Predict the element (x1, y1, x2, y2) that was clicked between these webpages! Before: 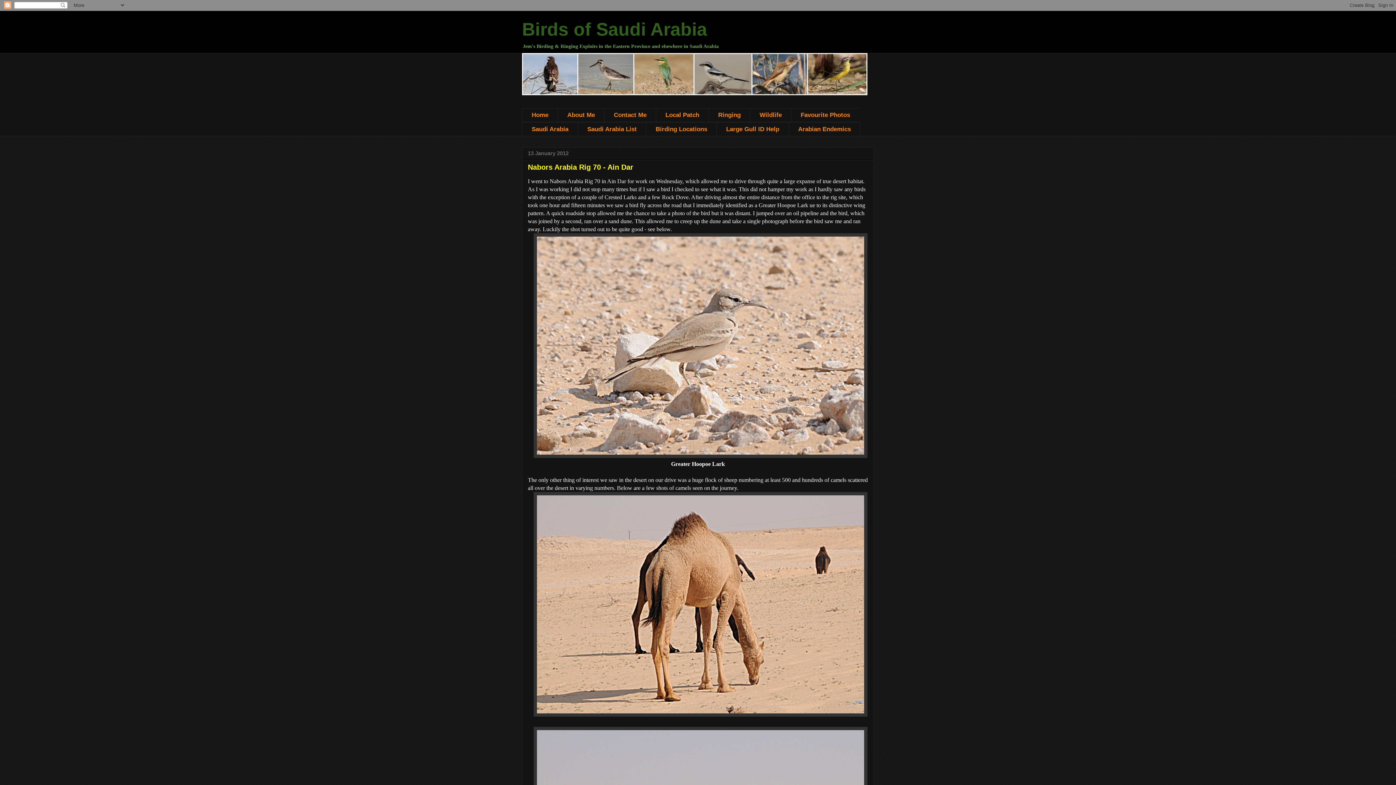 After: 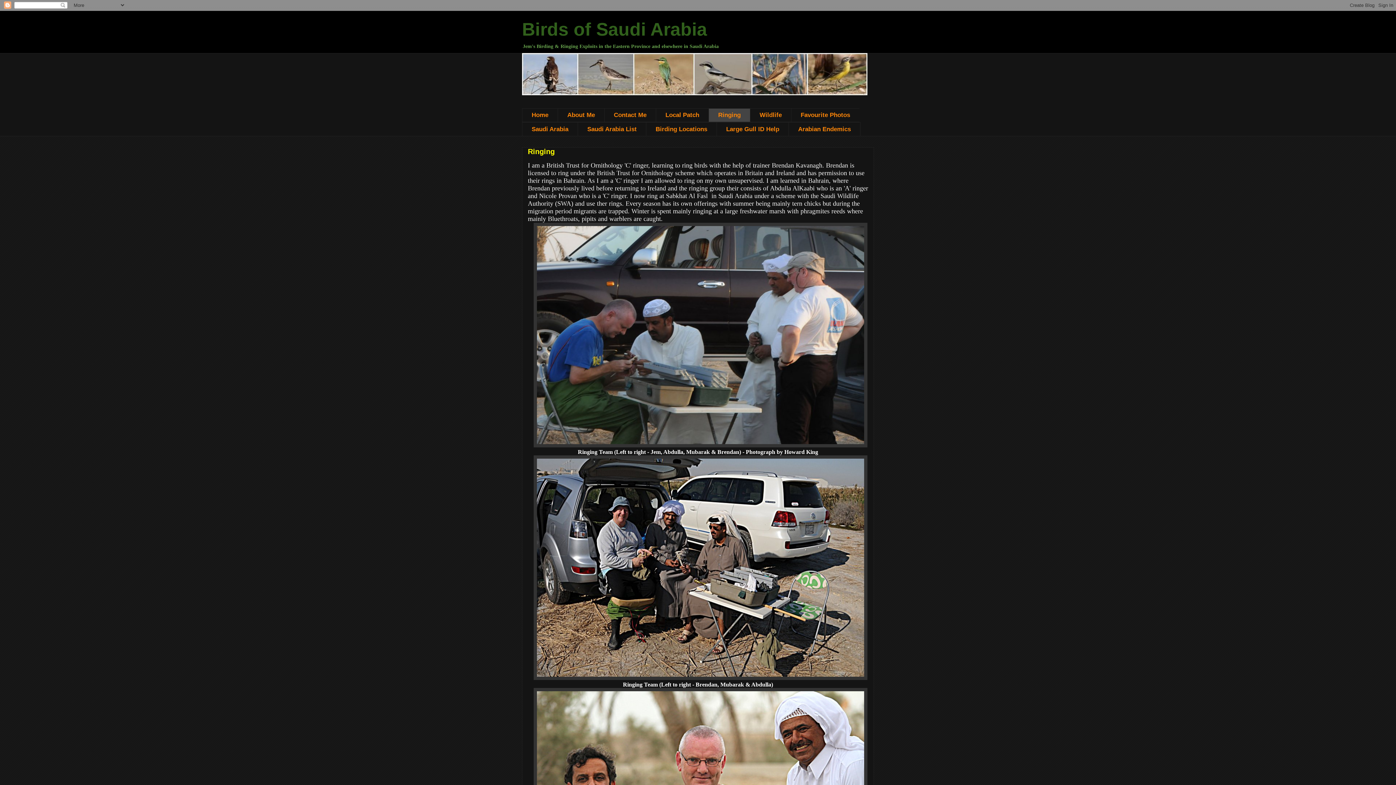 Action: bbox: (708, 108, 750, 122) label: Ringing